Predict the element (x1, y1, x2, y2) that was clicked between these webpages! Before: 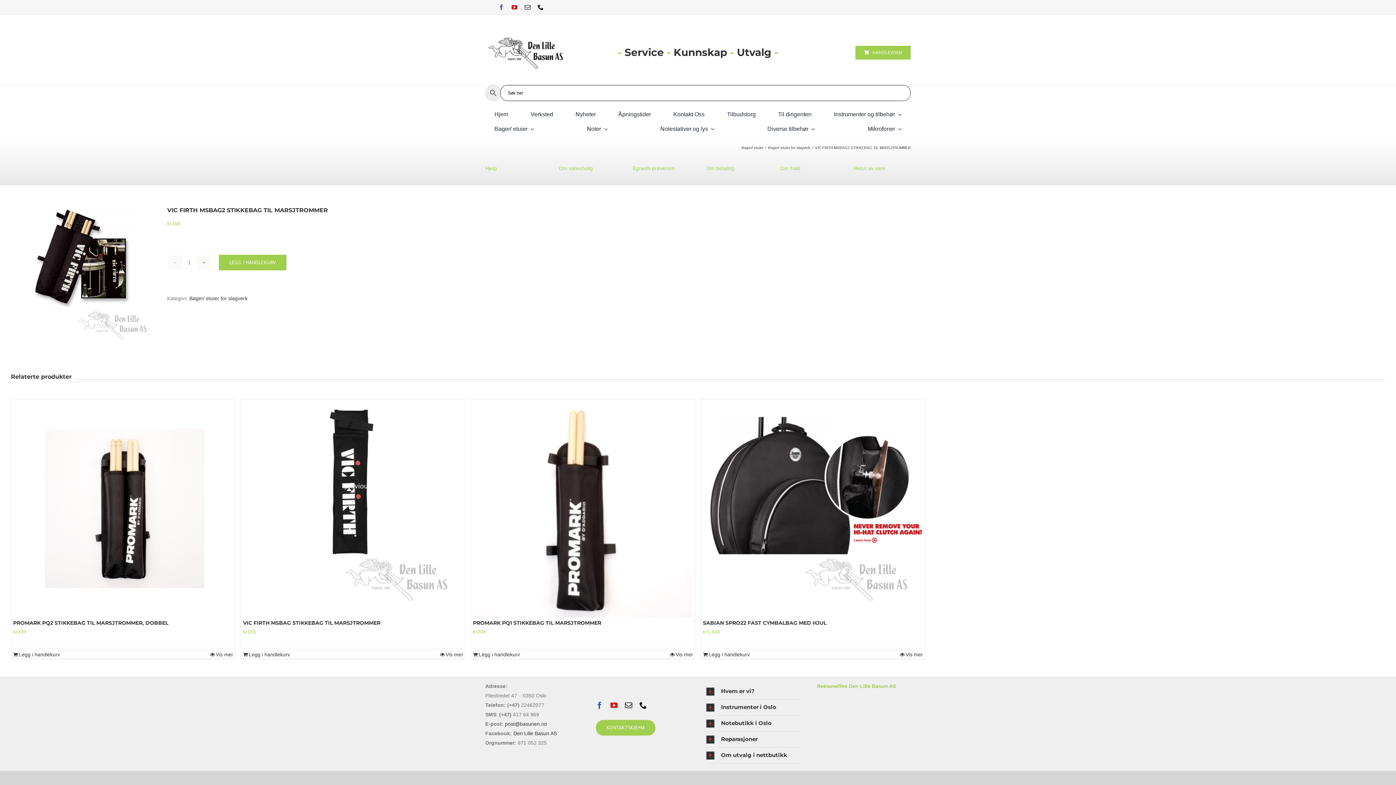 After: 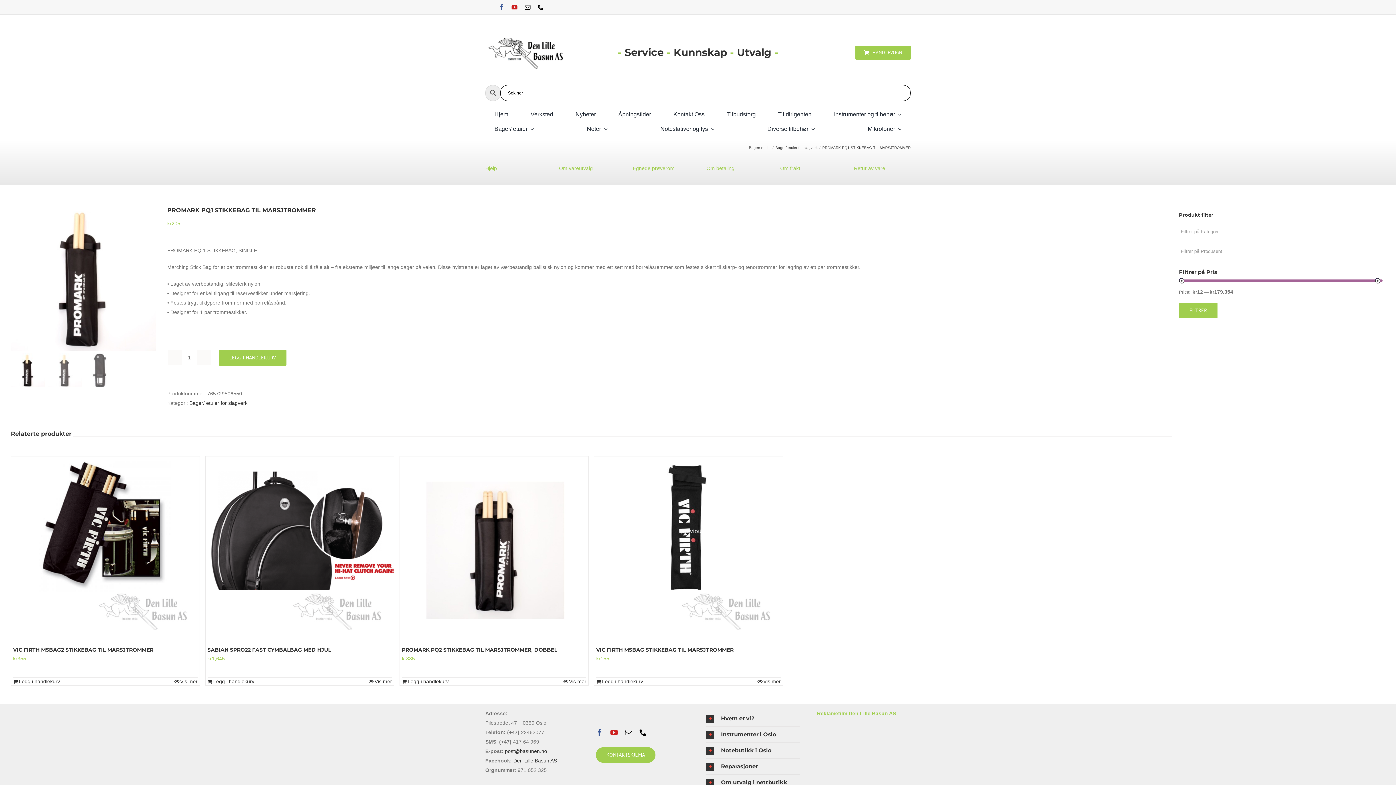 Action: bbox: (473, 619, 601, 626) label: PROMARK PQ1 STIKKEBAG TIL MARSJTROMMER